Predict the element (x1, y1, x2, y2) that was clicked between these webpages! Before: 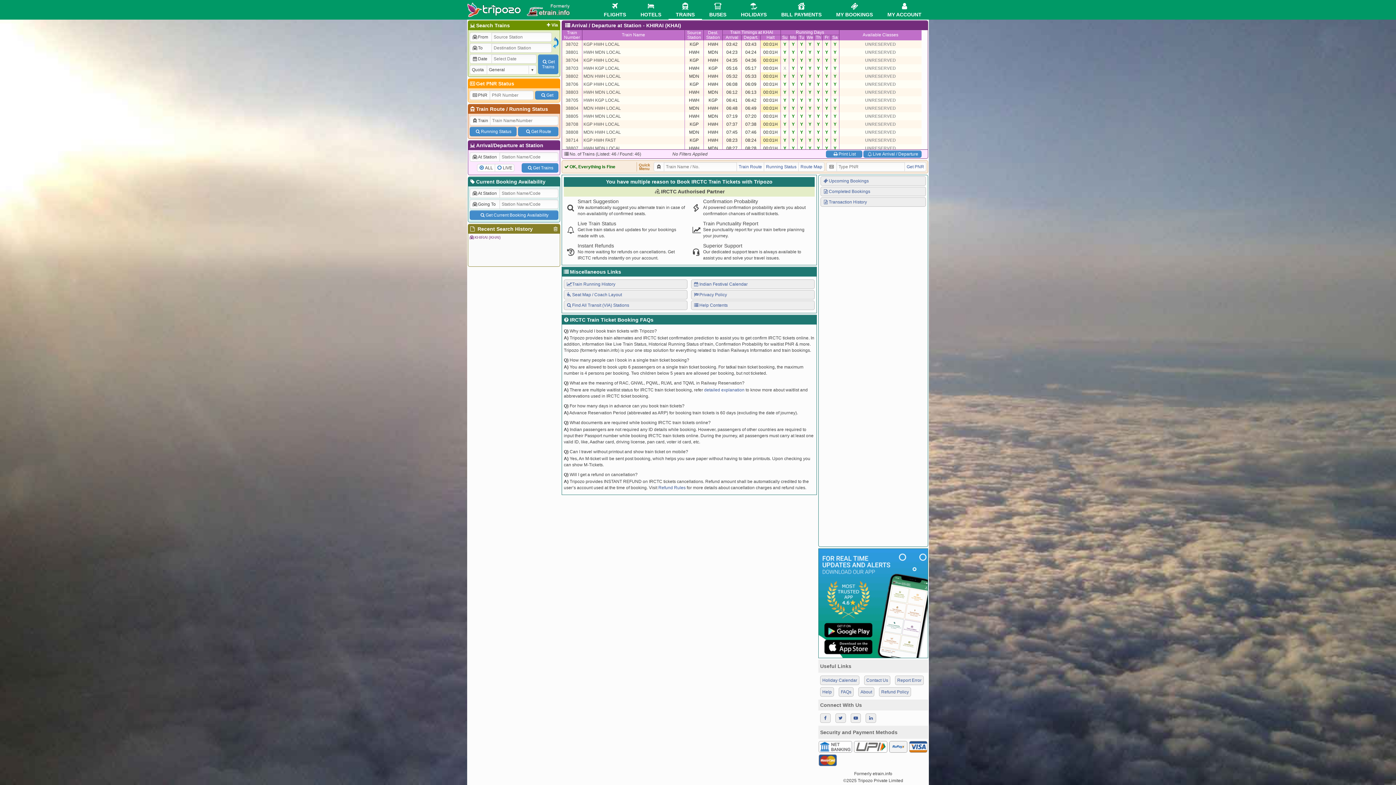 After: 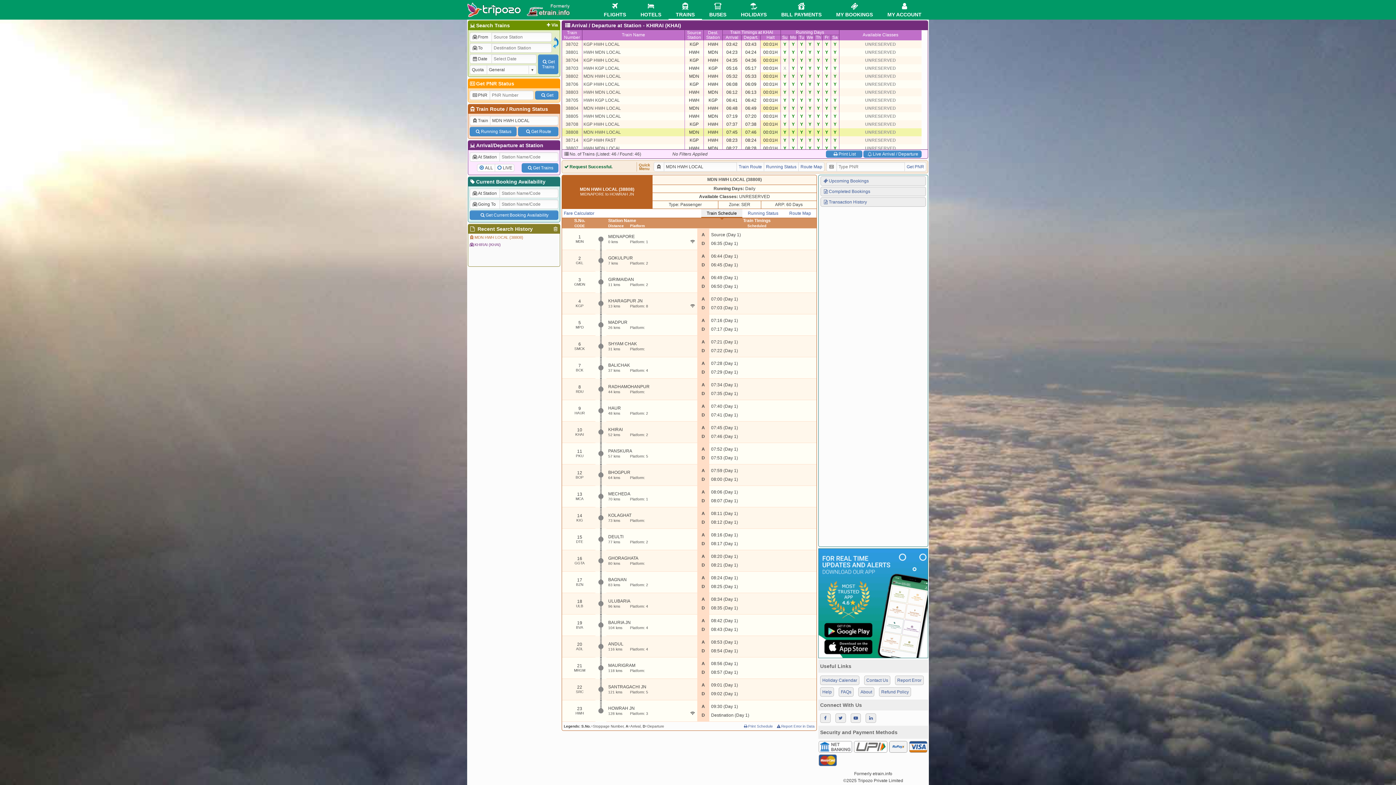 Action: label: MDN HWH LOCAL bbox: (582, 129, 621, 134)